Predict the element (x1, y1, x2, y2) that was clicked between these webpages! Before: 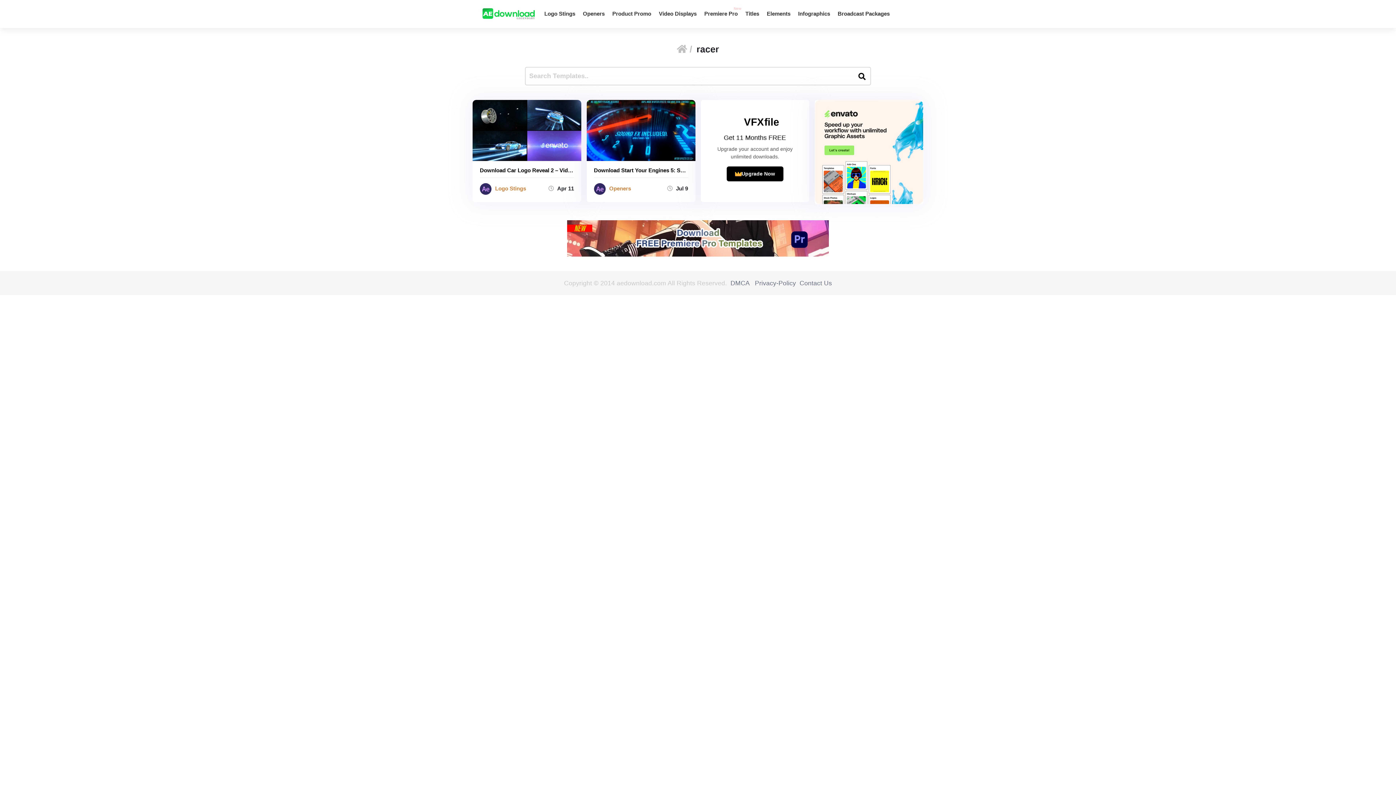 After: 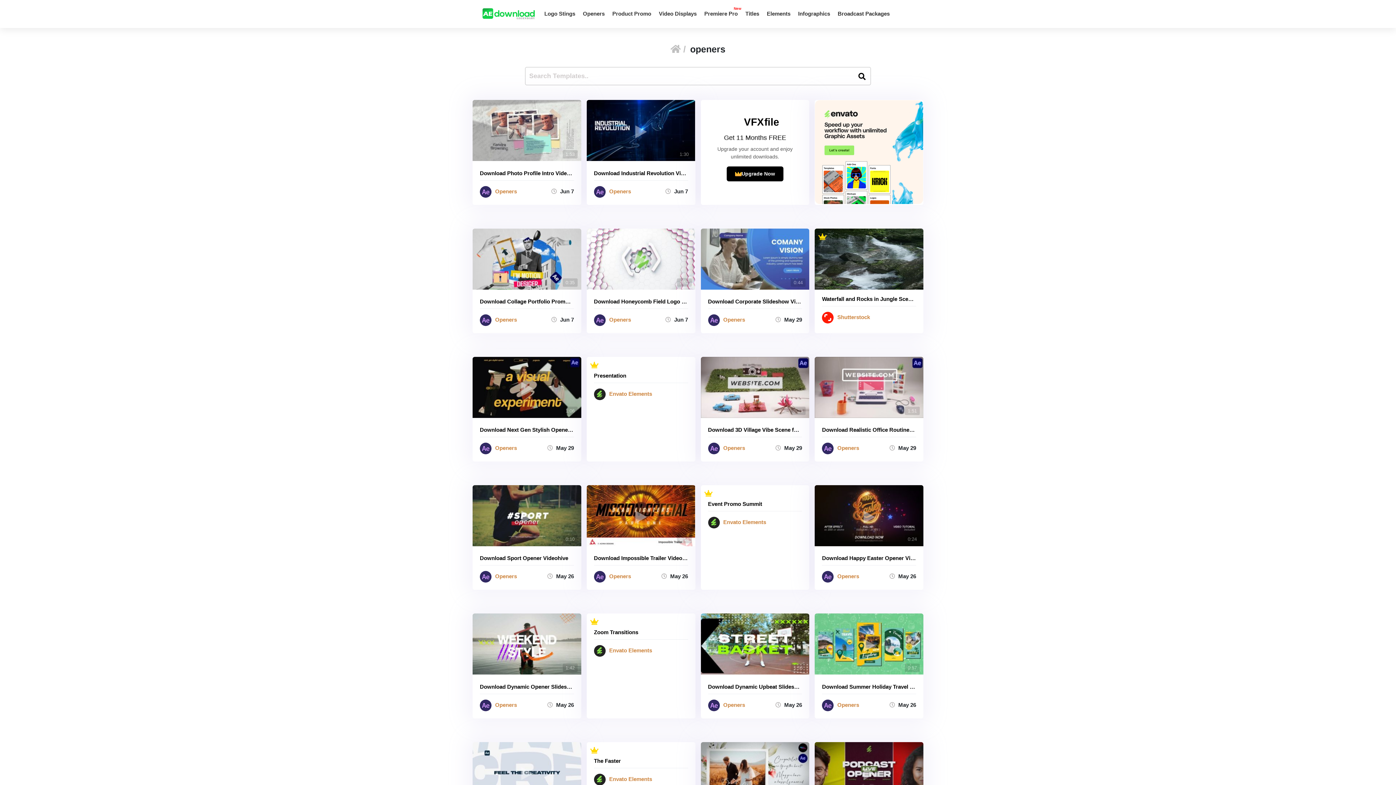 Action: label: Openers bbox: (609, 183, 631, 194)